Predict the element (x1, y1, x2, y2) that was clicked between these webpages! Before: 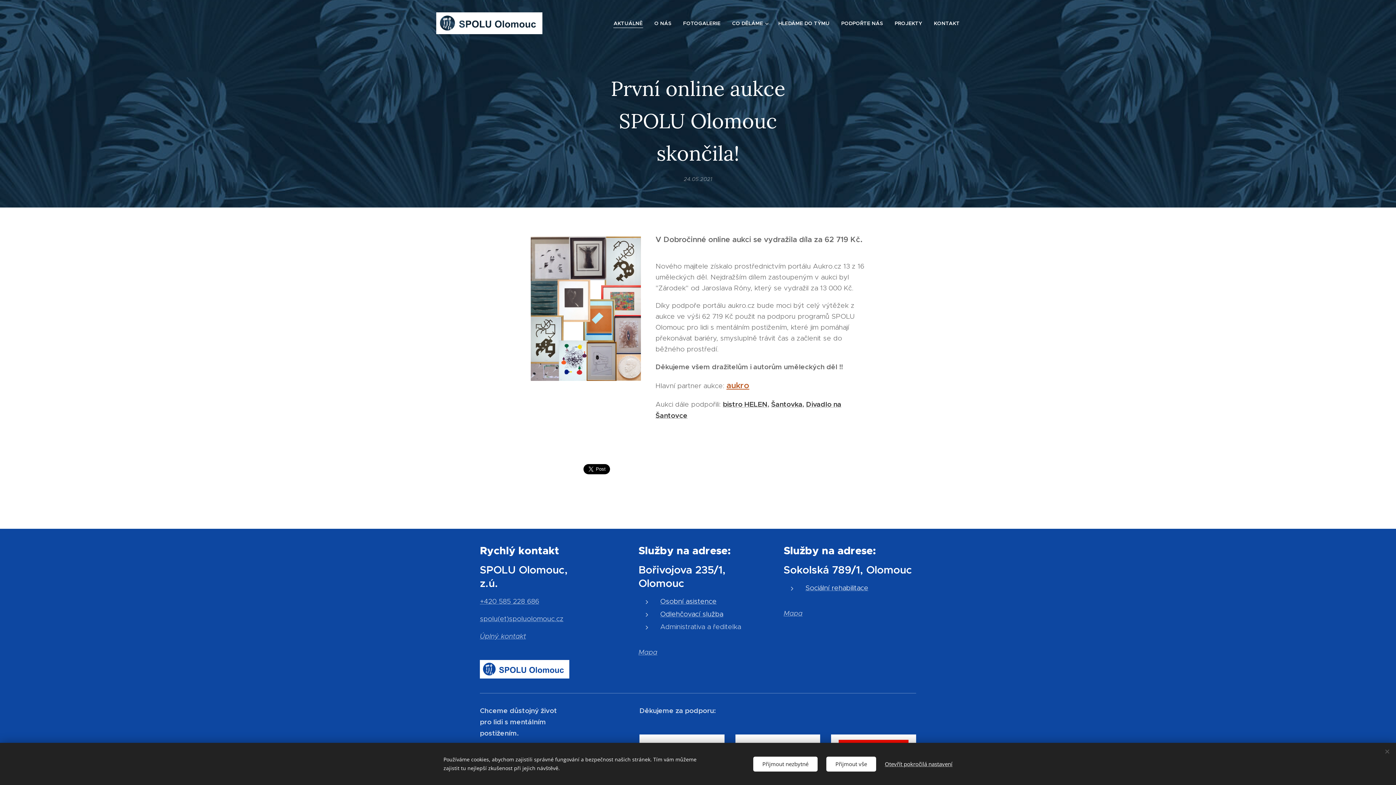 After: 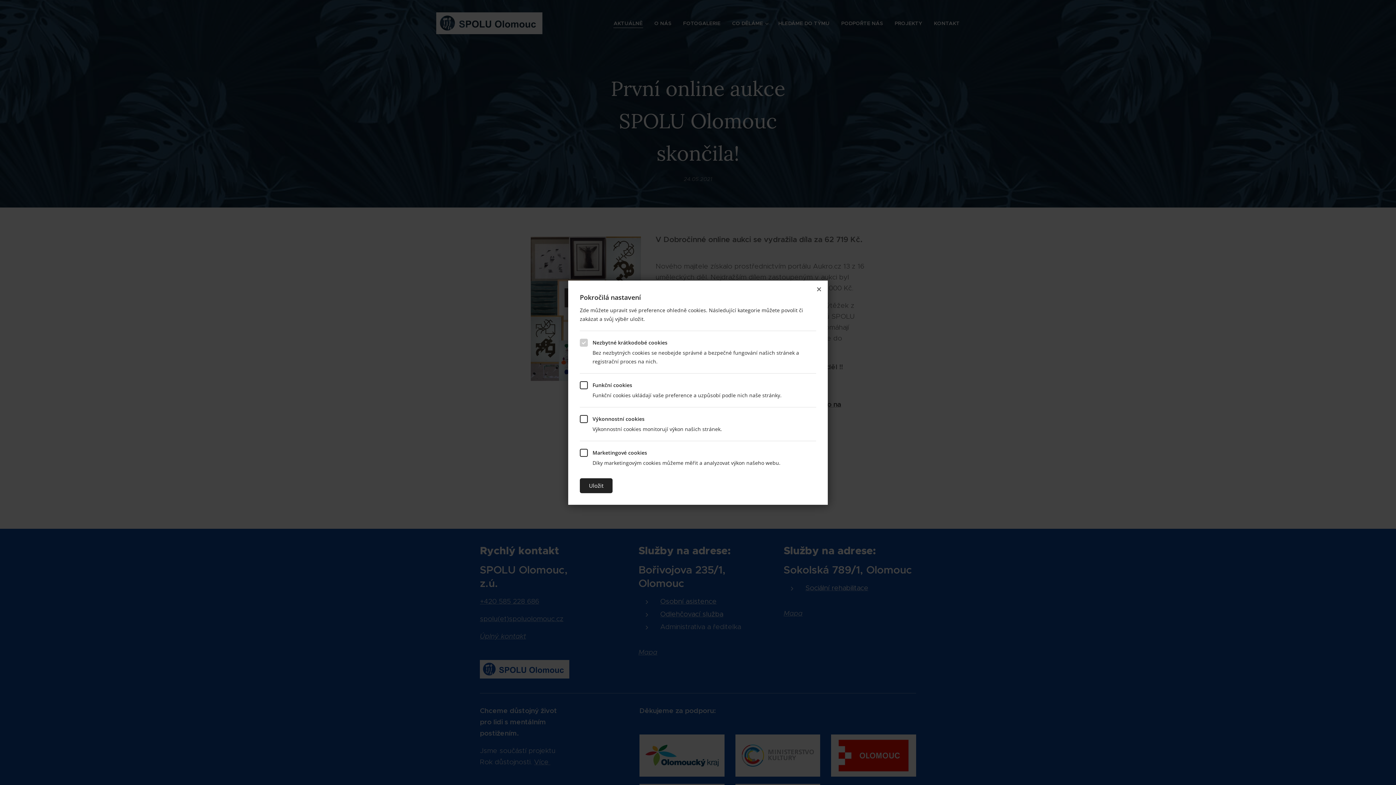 Action: bbox: (885, 756, 952, 771) label: Otevřít pokročilá nastavení